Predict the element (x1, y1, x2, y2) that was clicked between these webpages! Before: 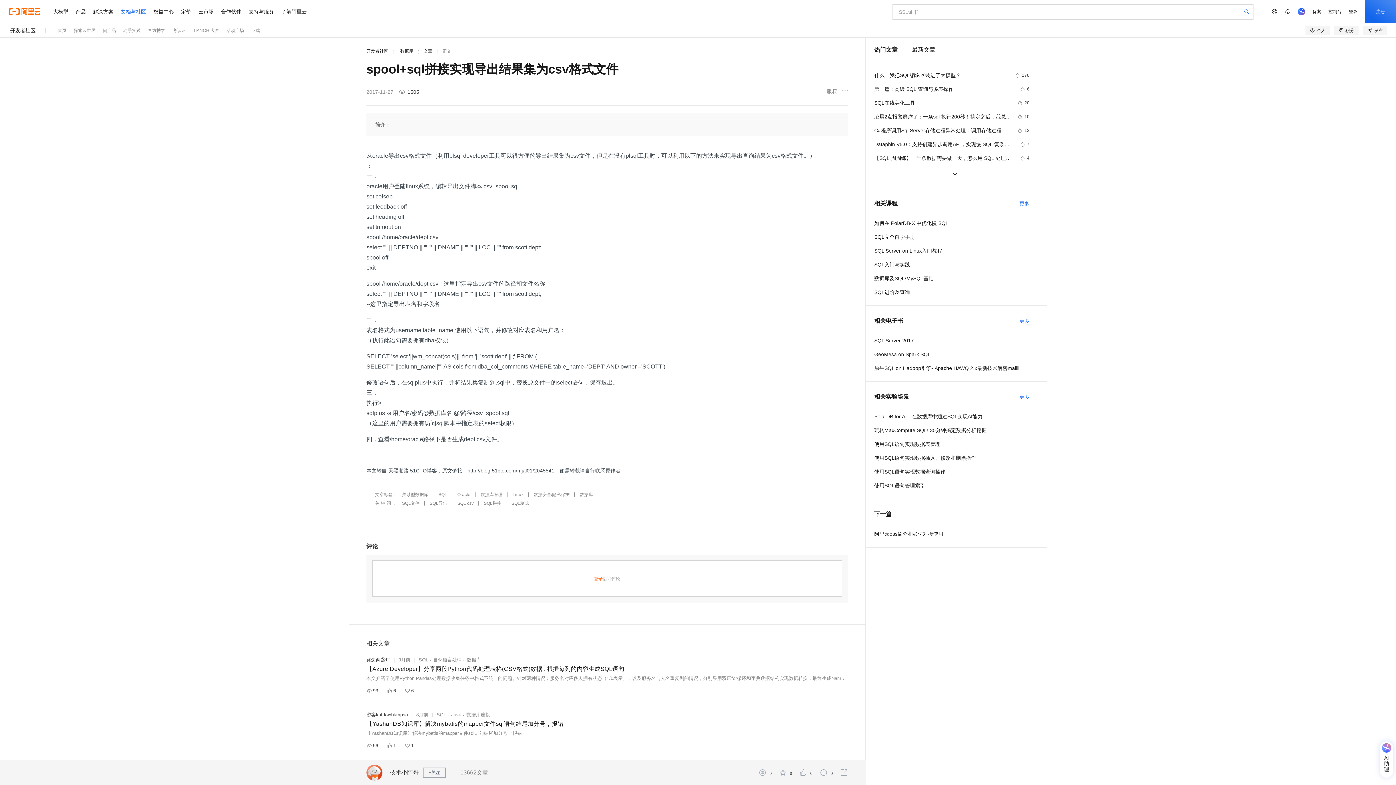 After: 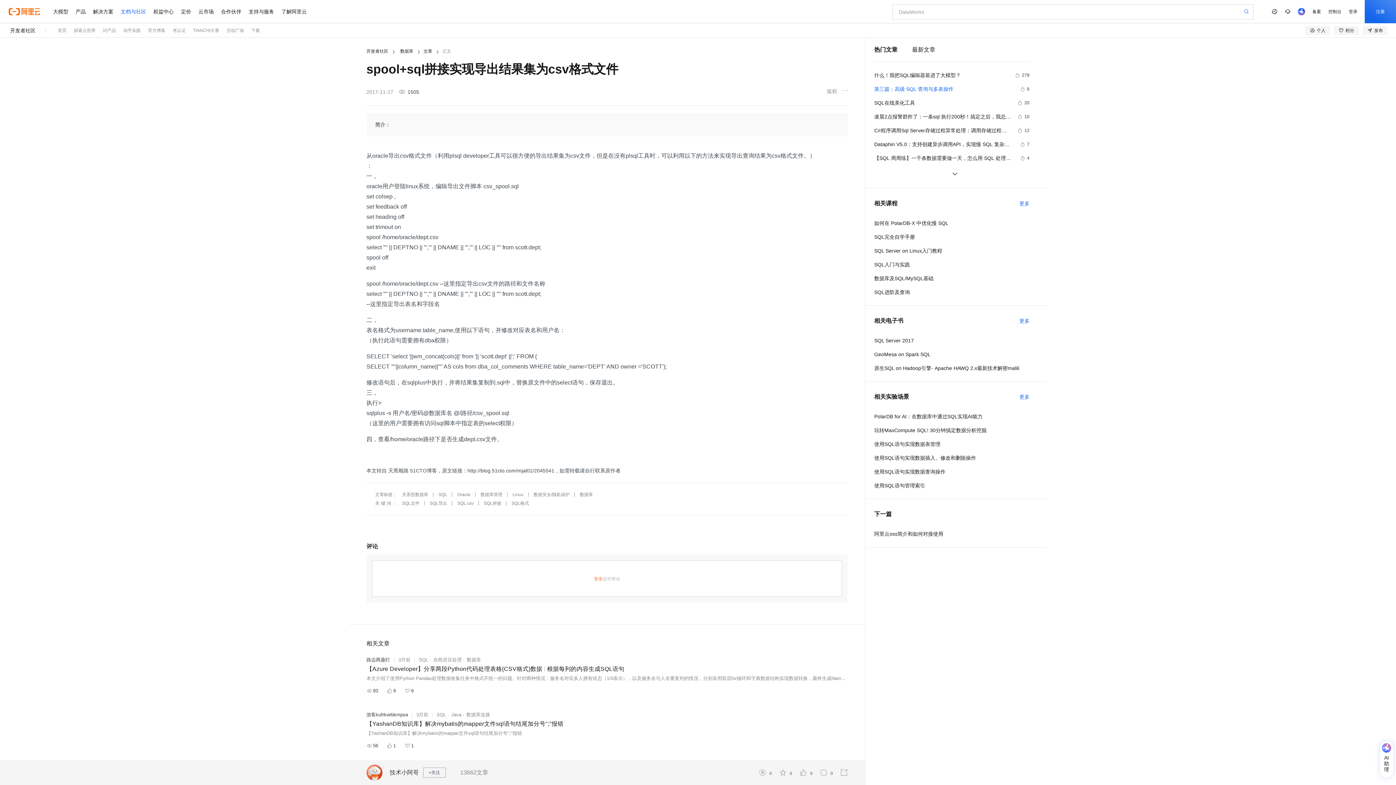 Action: bbox: (874, 84, 1029, 93) label: 第三篇：高级 SQL 查询与多表操作
6